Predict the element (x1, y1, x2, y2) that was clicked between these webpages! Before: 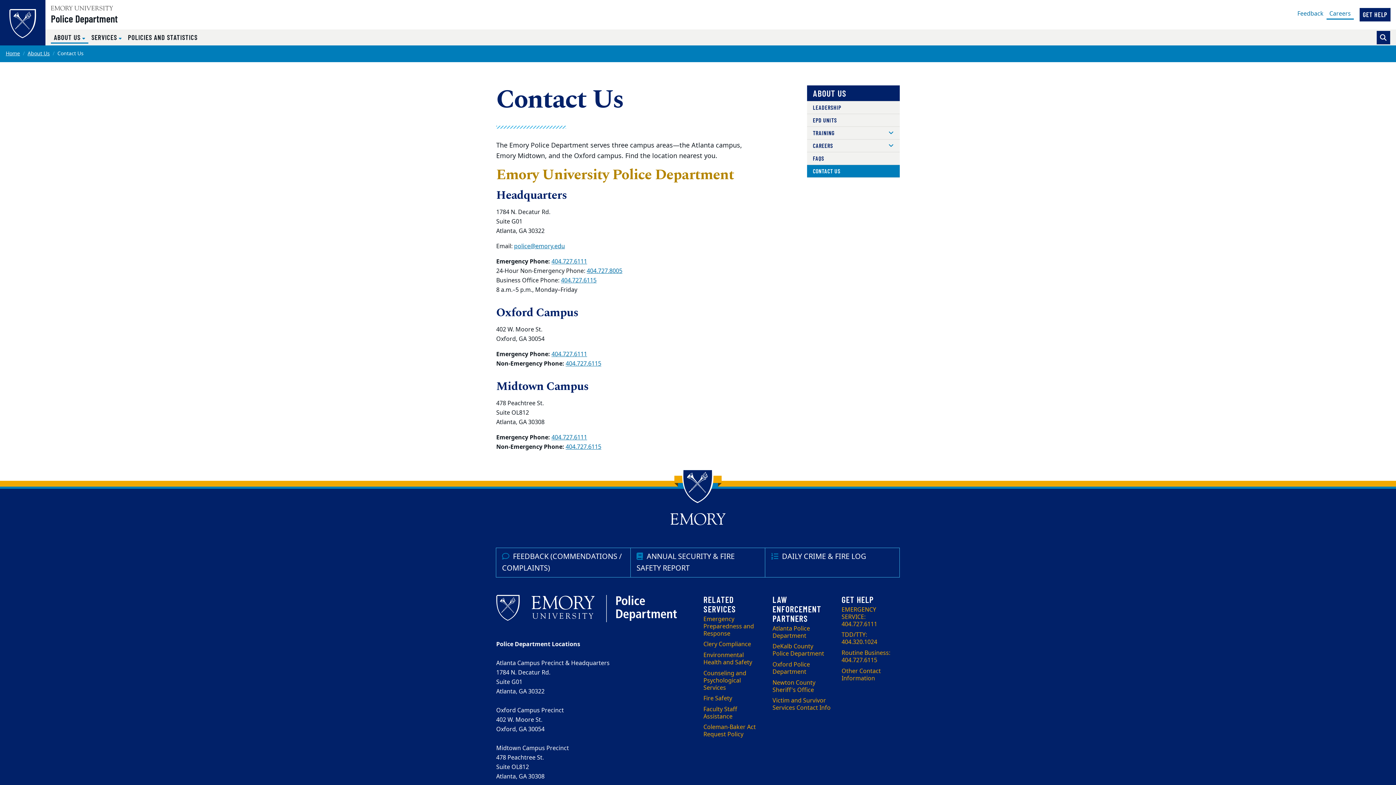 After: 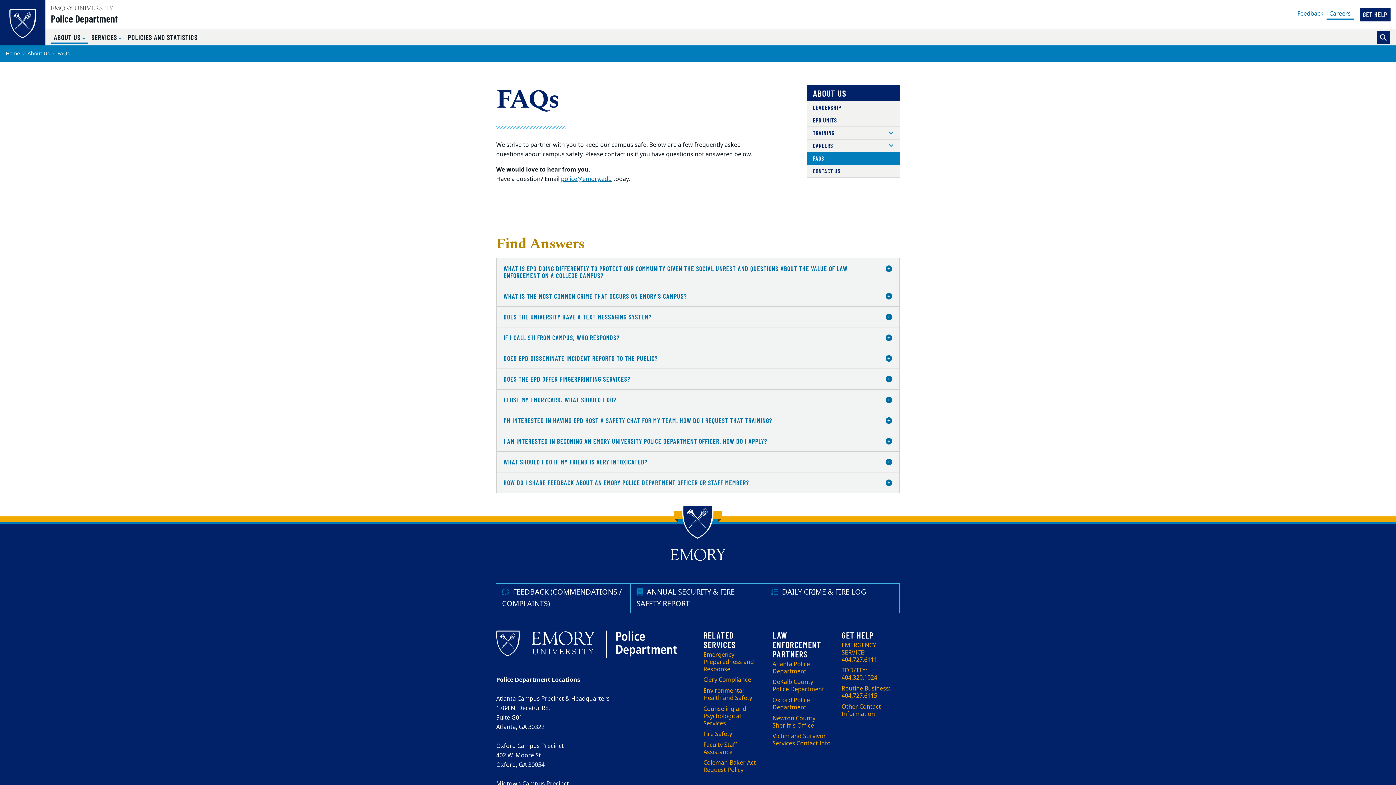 Action: label: FAQS bbox: (807, 152, 899, 164)